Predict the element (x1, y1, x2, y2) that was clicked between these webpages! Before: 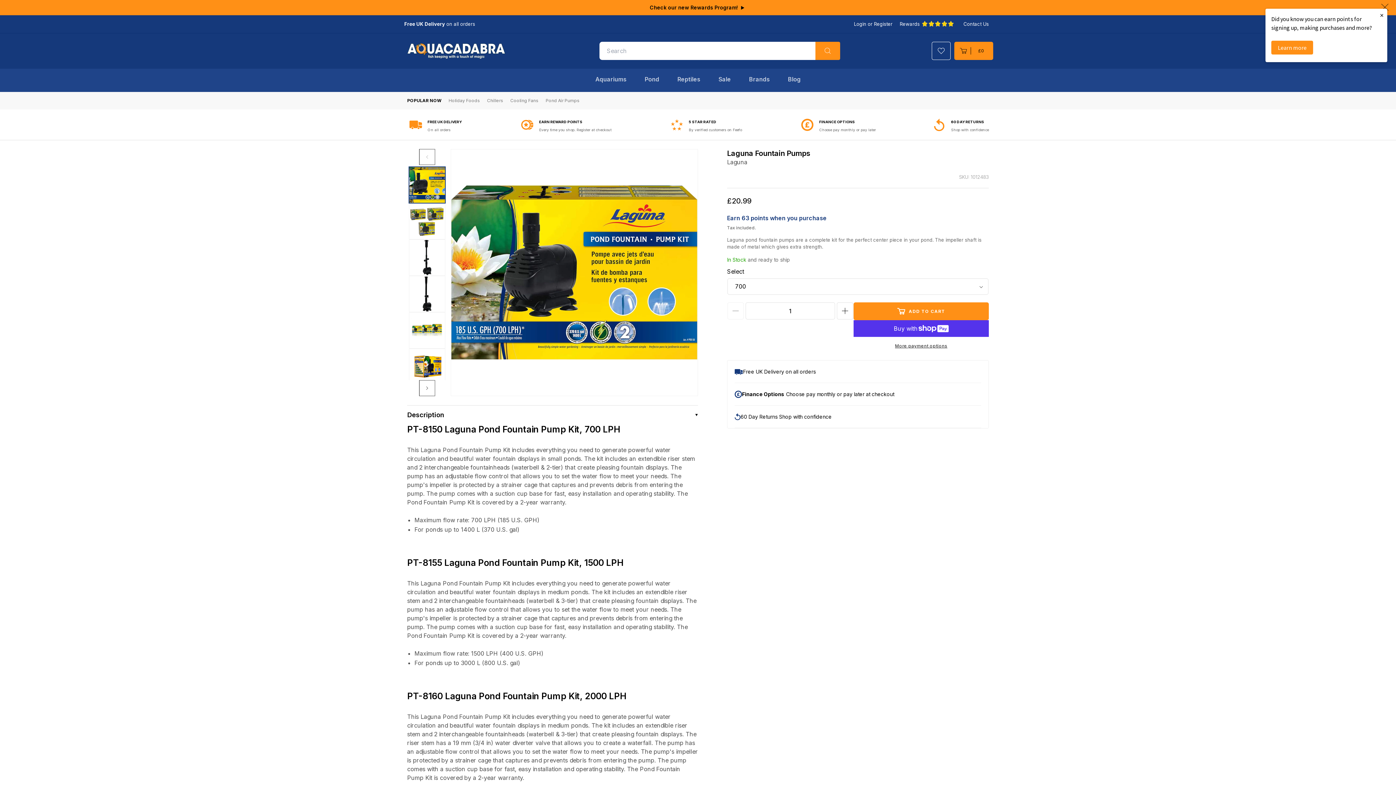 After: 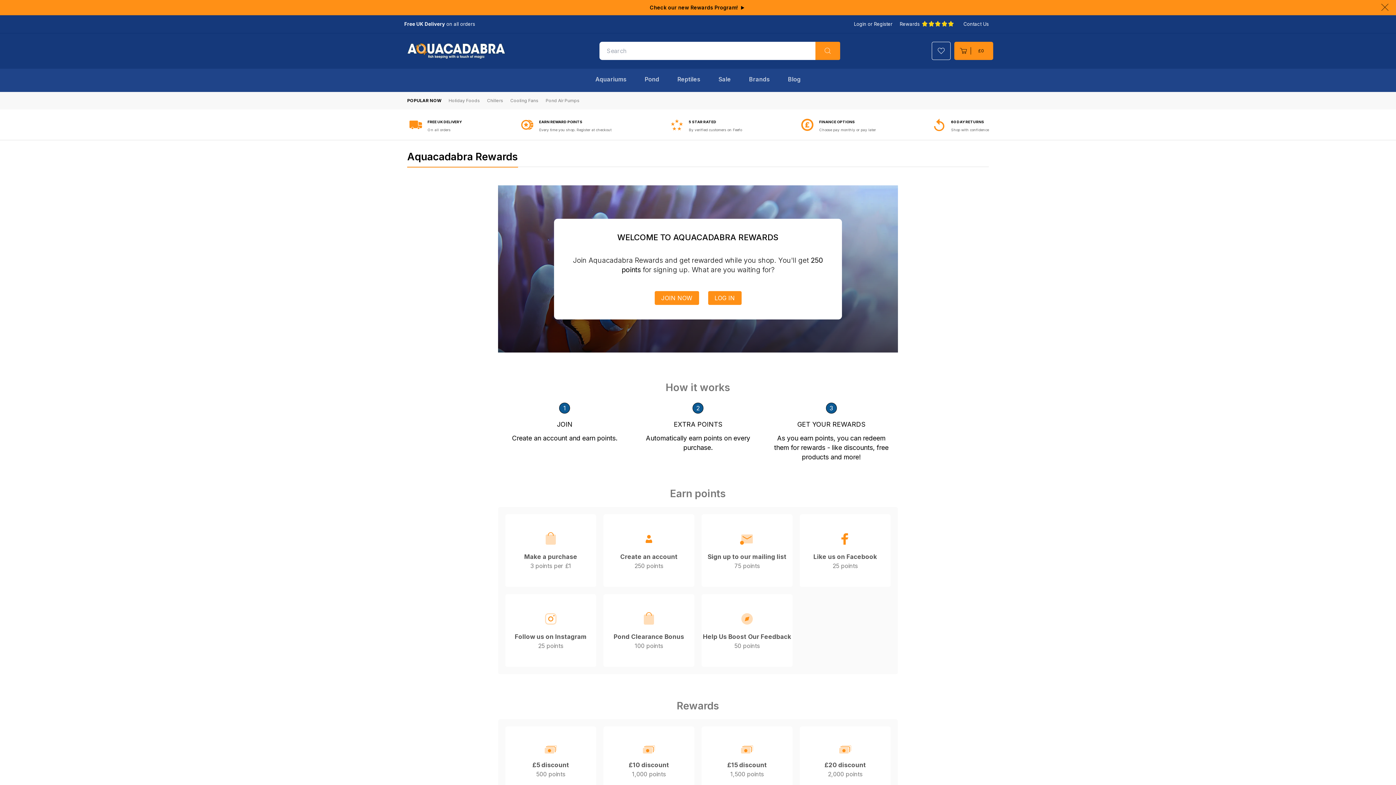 Action: label: Rewards bbox: (900, 20, 920, 27)